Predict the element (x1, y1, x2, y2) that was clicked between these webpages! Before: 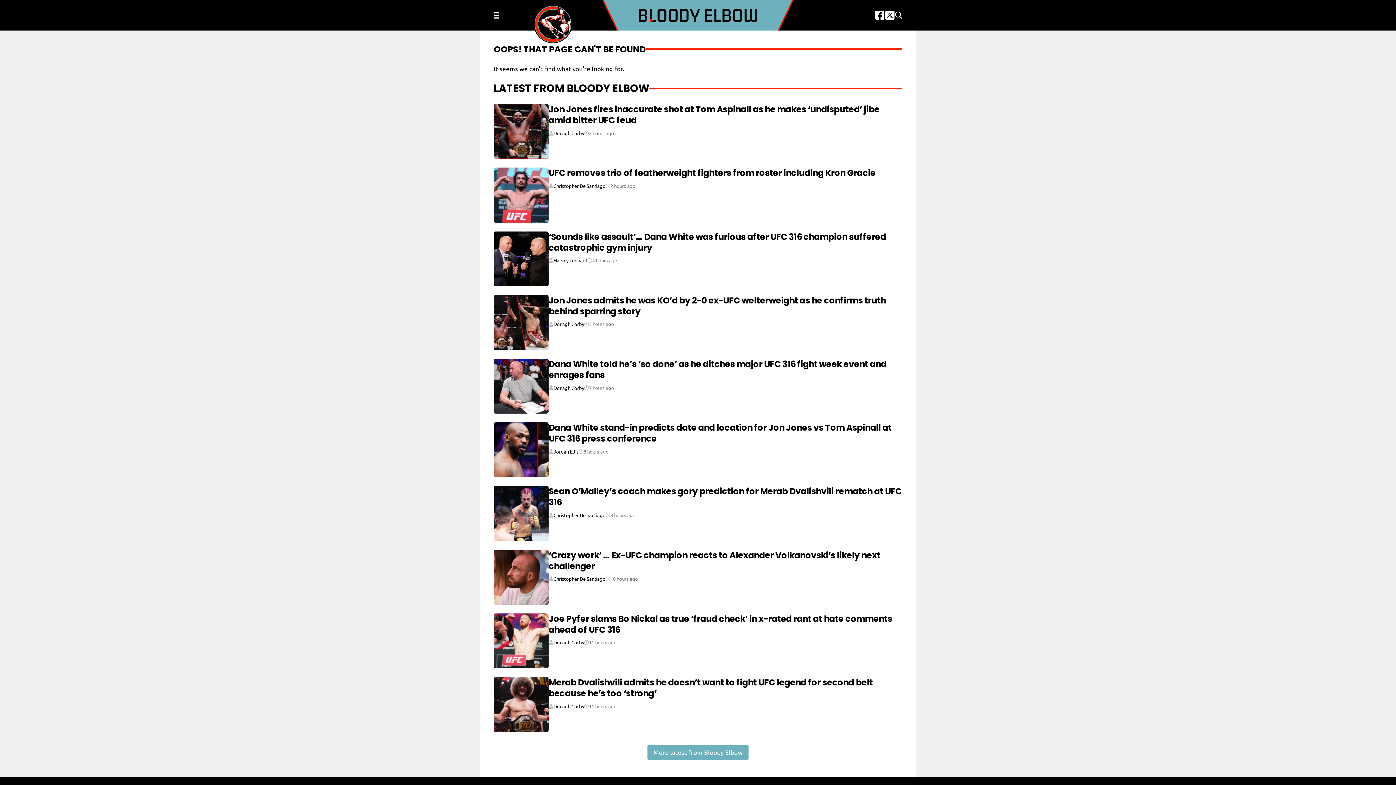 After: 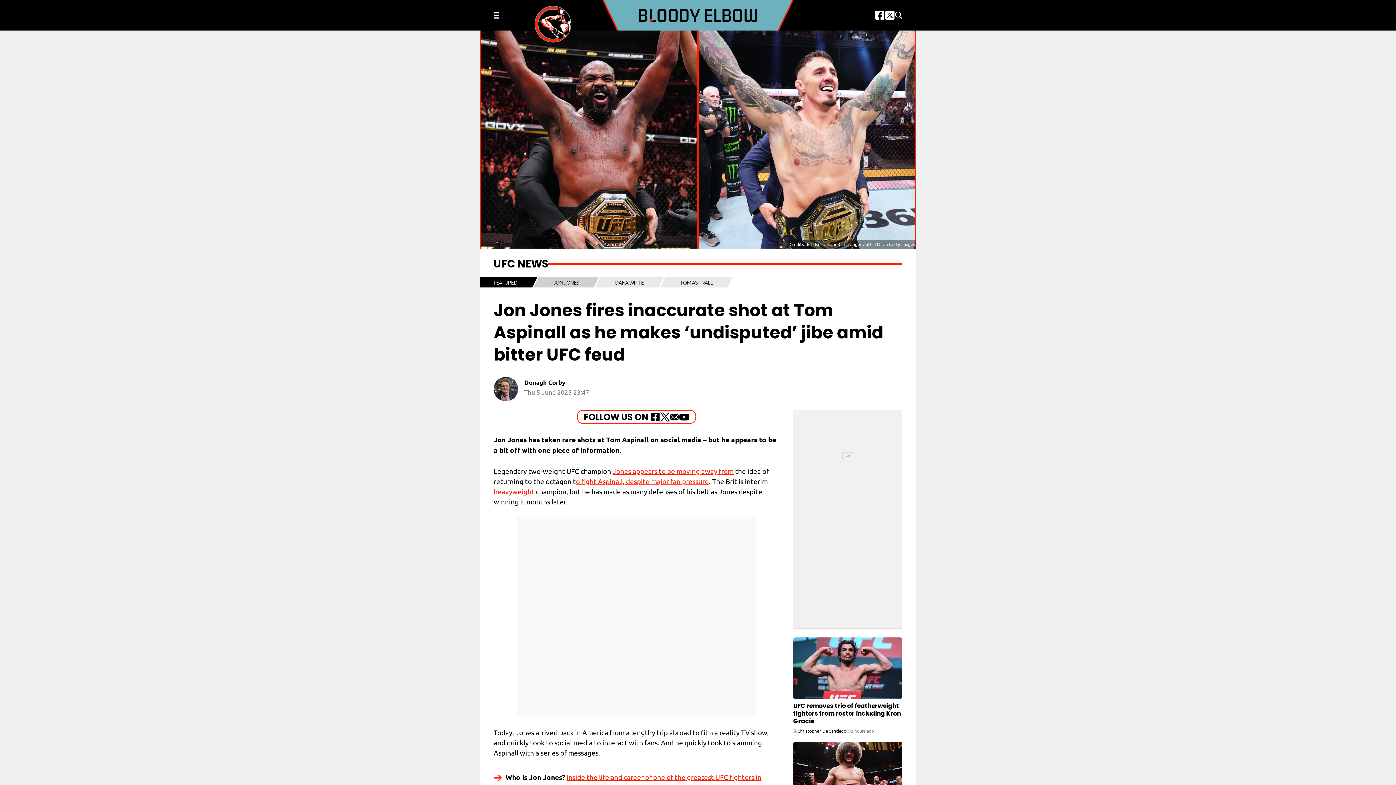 Action: label: Jon Jones fires inaccurate shot at Tom Aspinall as he makes ‘undisputed’ jibe amid bitter UFC feud bbox: (548, 103, 879, 126)